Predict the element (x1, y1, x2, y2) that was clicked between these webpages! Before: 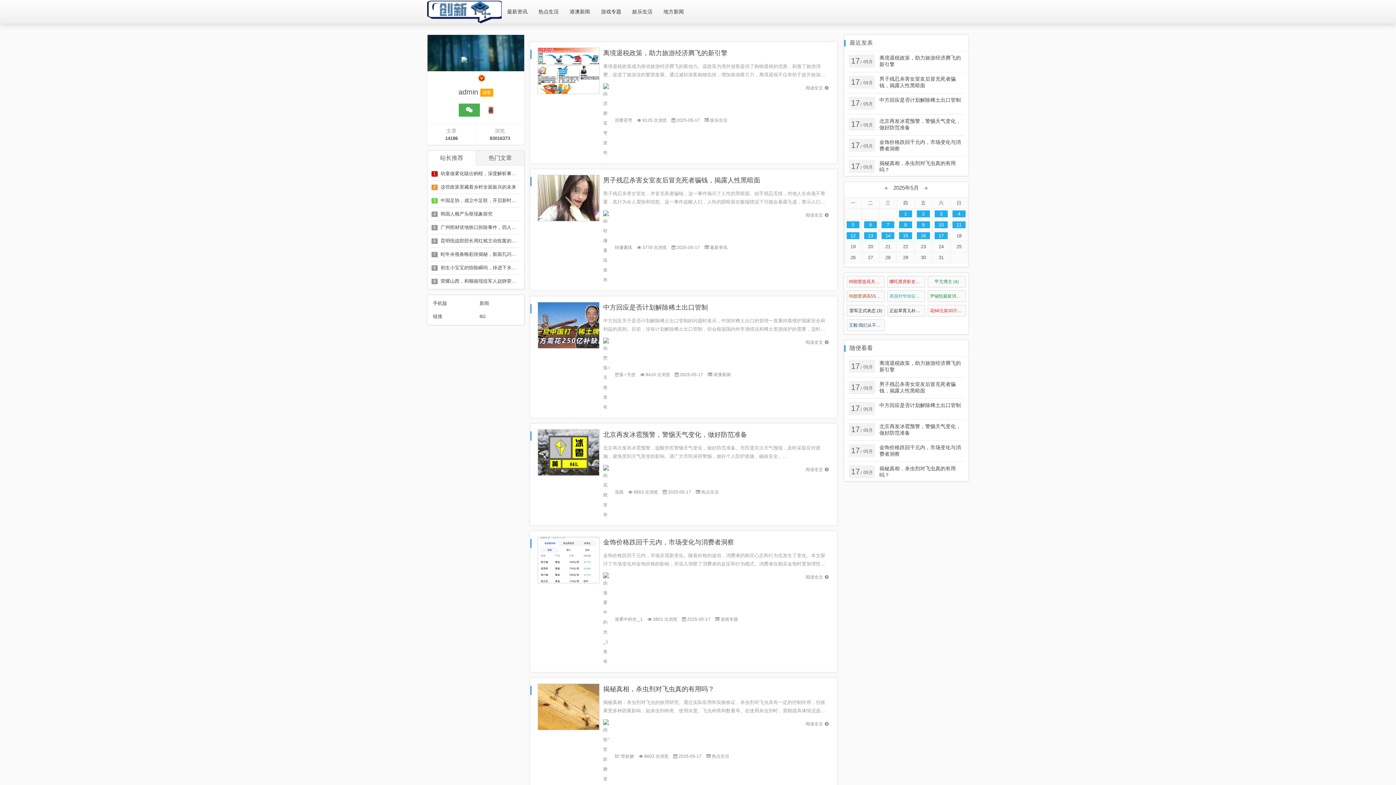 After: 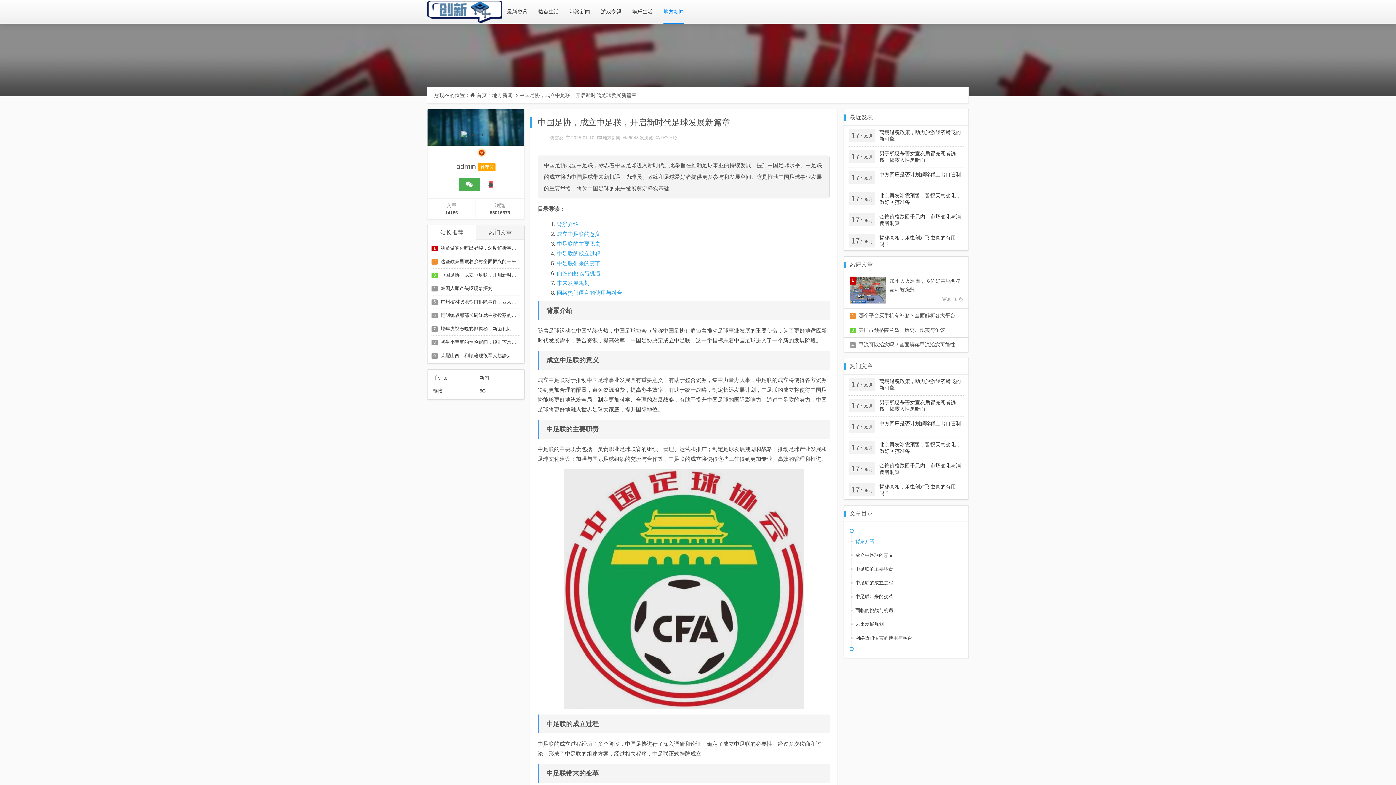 Action: label: 中国足协，成立中足联，开启新时代足球发展新篇章 bbox: (440, 197, 549, 203)